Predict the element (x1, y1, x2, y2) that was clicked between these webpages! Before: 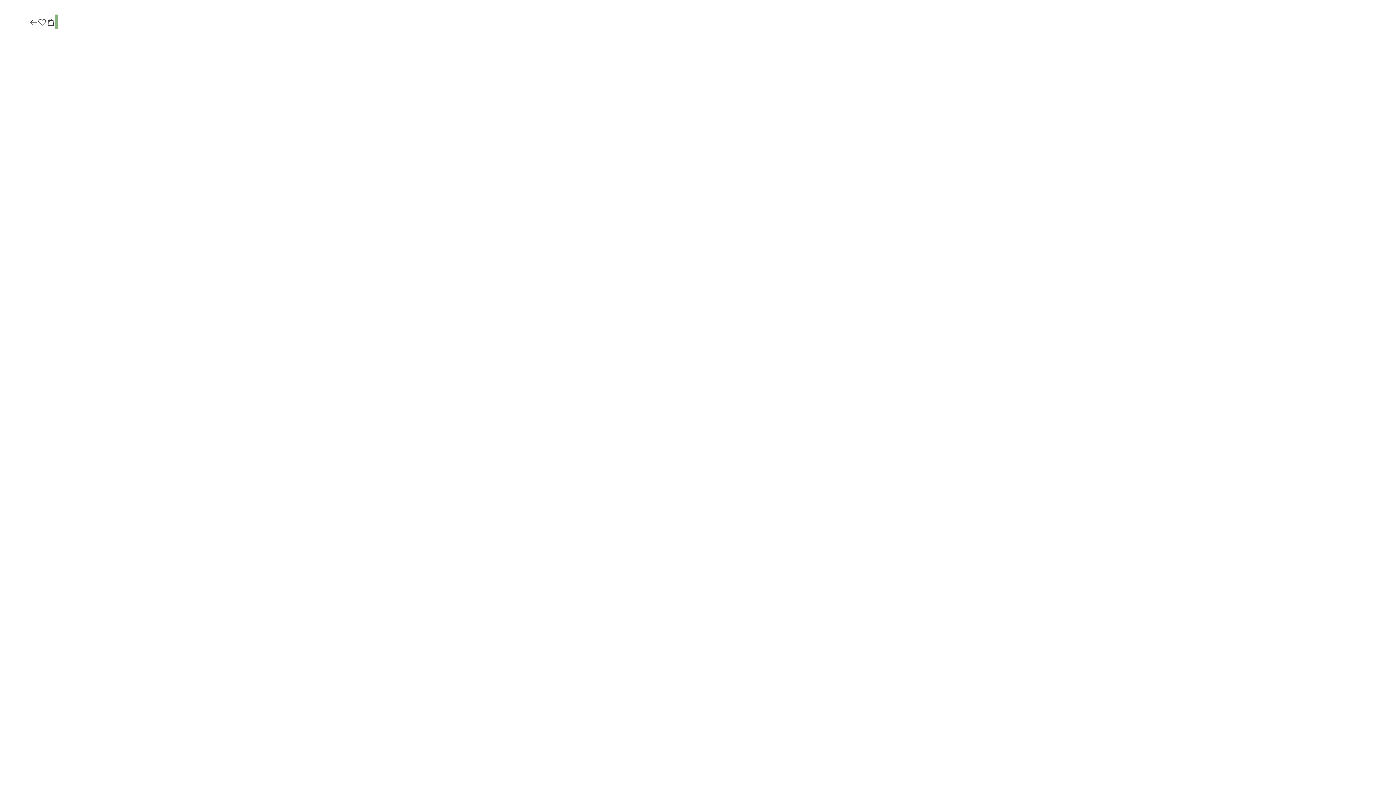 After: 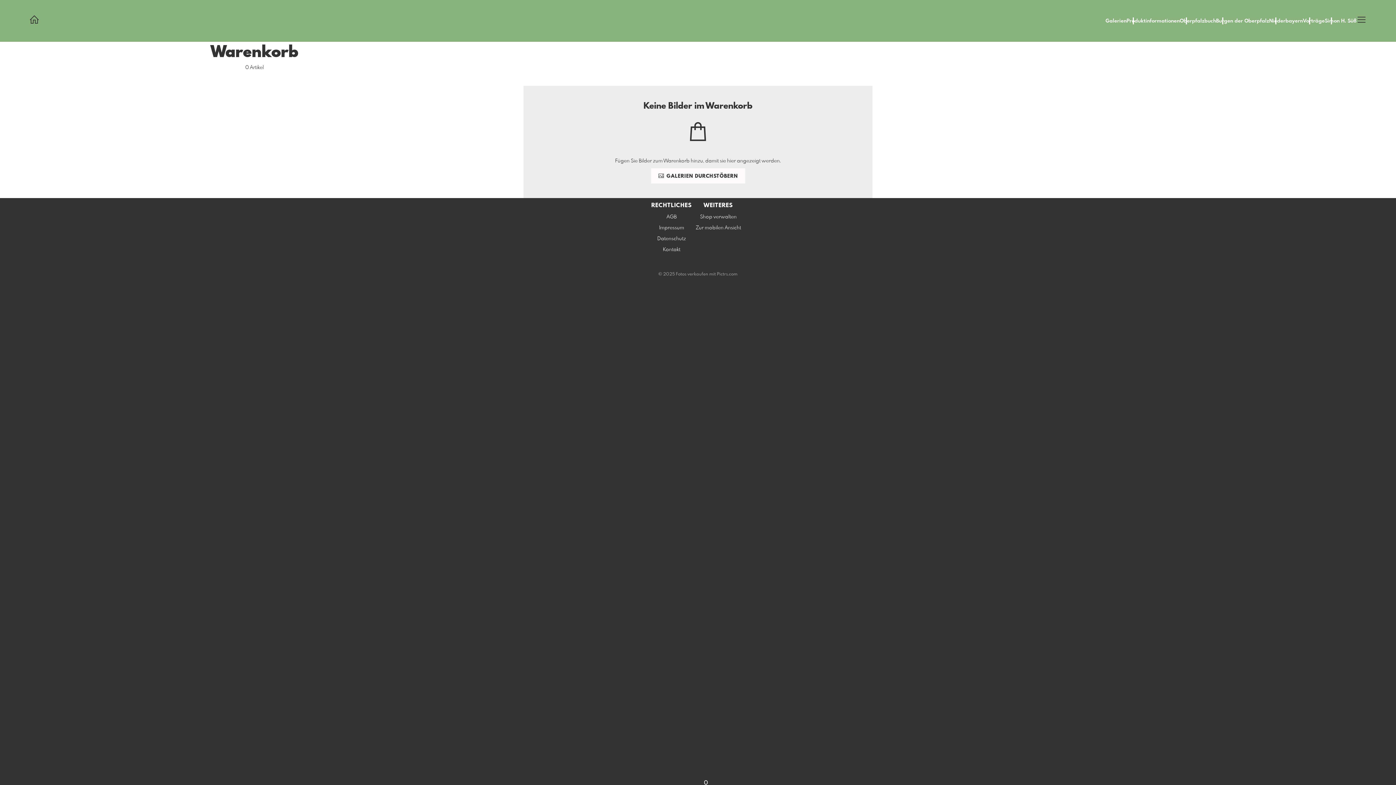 Action: bbox: (46, 17, 55, 27)